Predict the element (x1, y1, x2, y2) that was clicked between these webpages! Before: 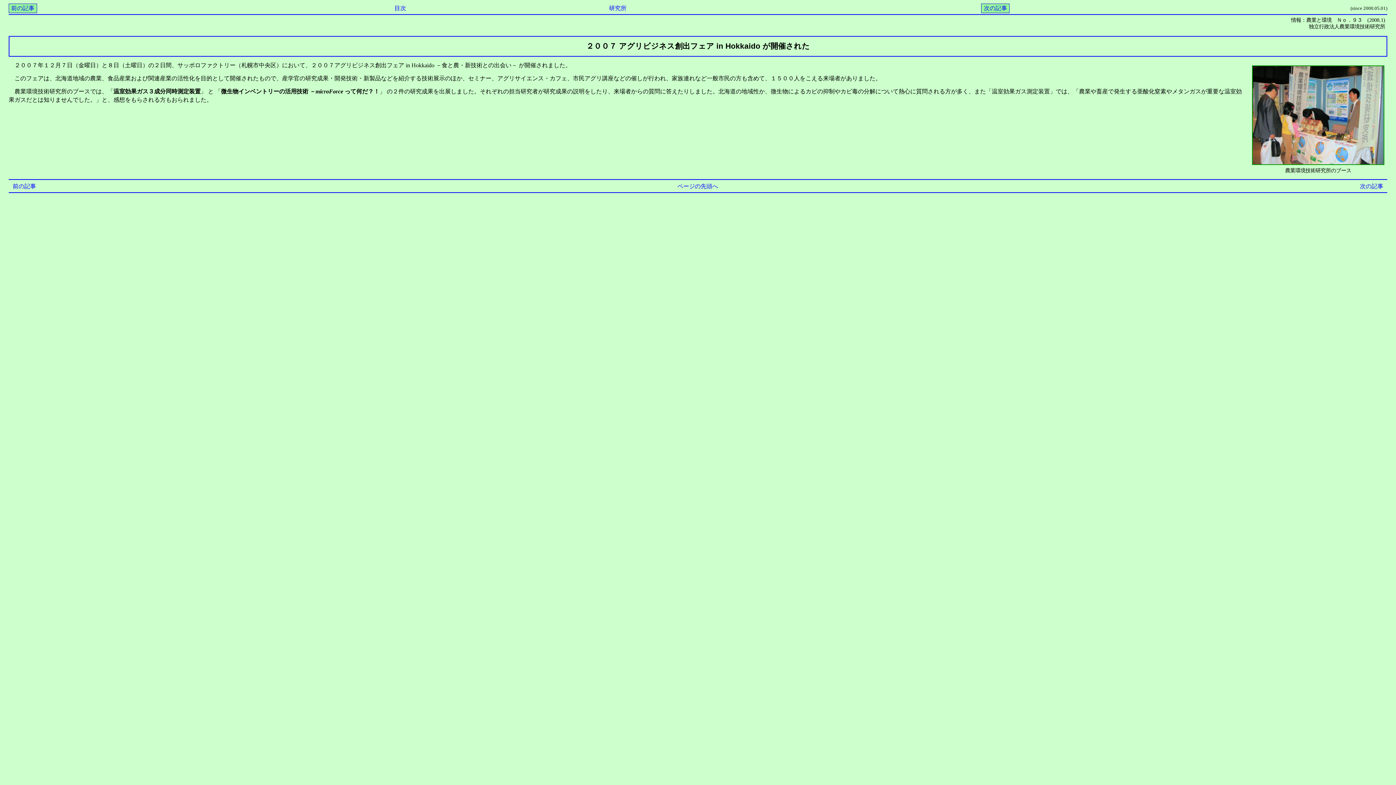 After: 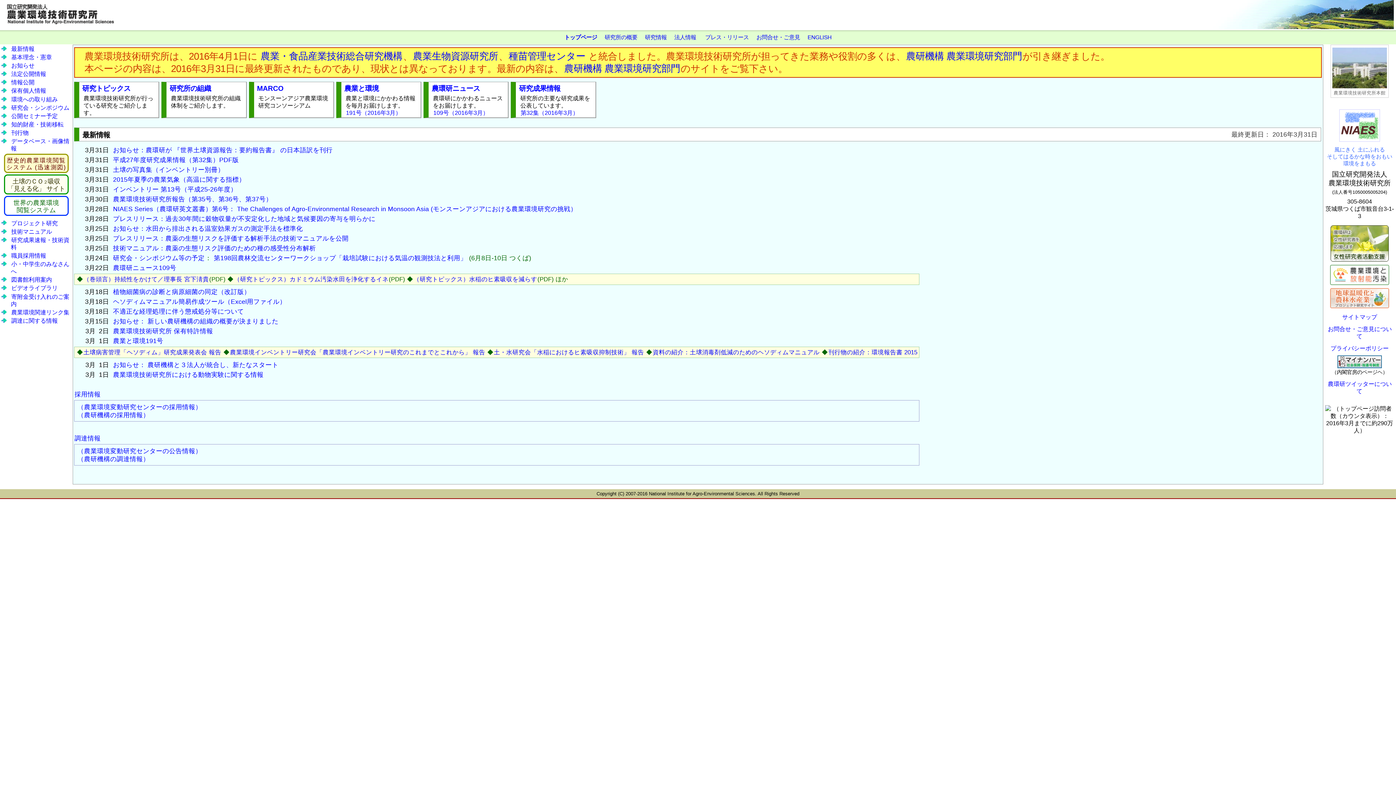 Action: bbox: (607, 4, 628, 12) label: 研究所